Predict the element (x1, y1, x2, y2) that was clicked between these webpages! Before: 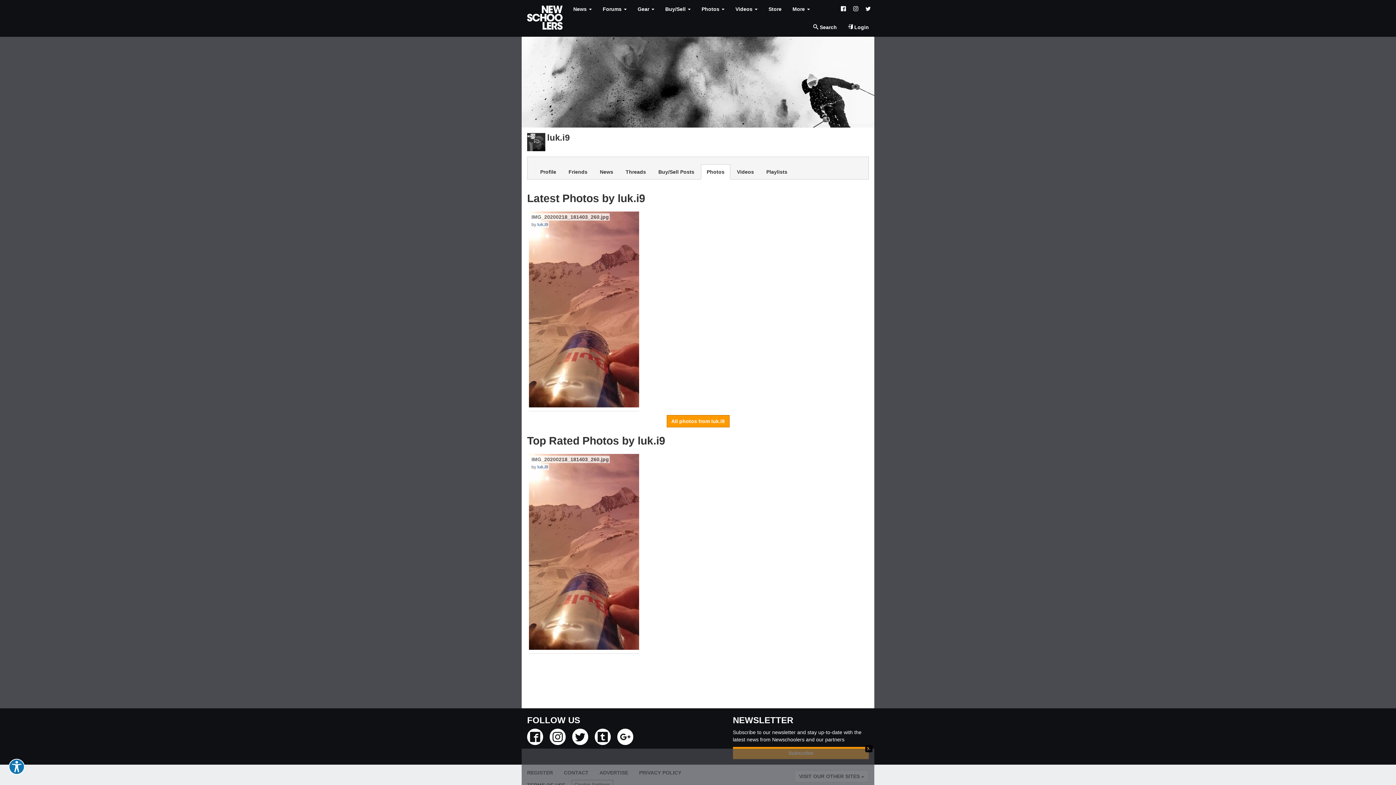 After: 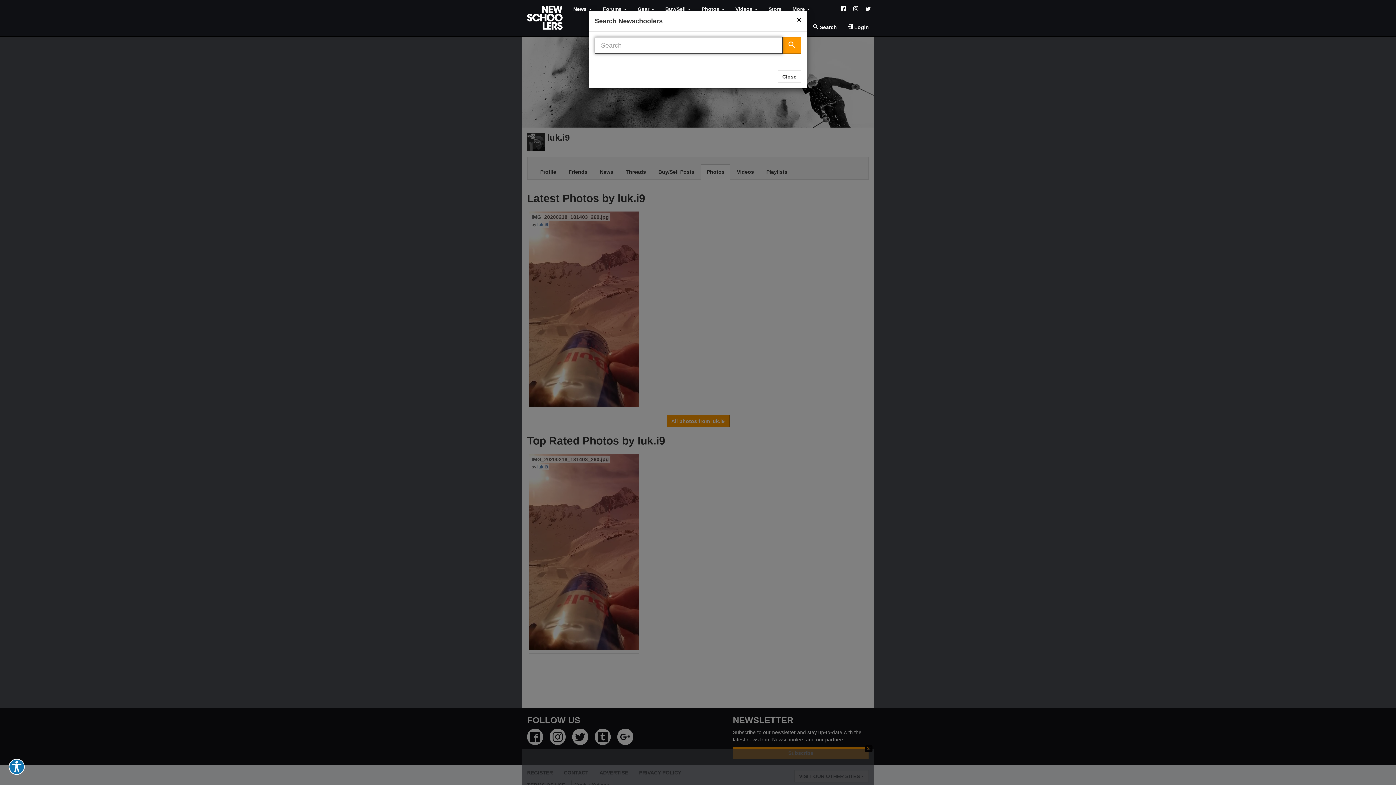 Action: label:  Search bbox: (808, 18, 842, 36)